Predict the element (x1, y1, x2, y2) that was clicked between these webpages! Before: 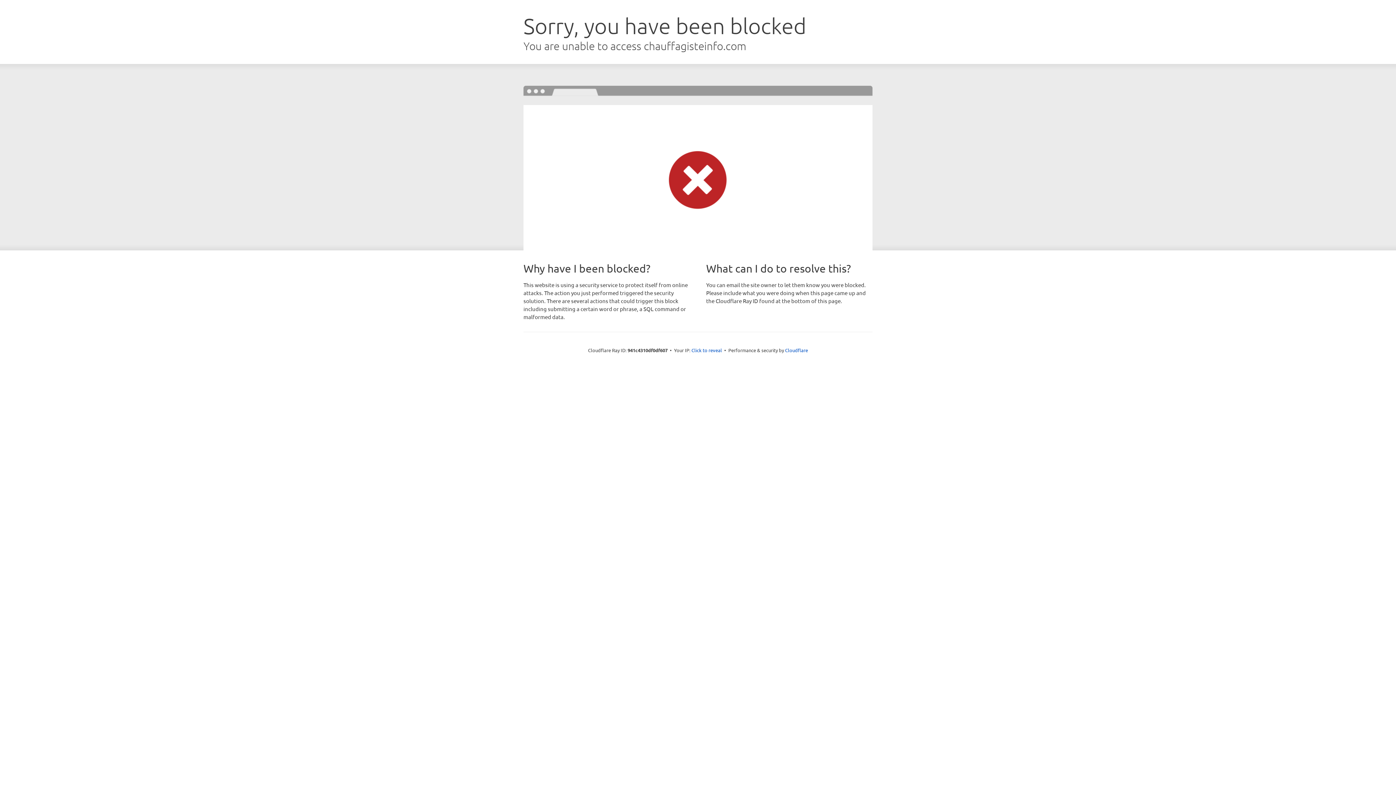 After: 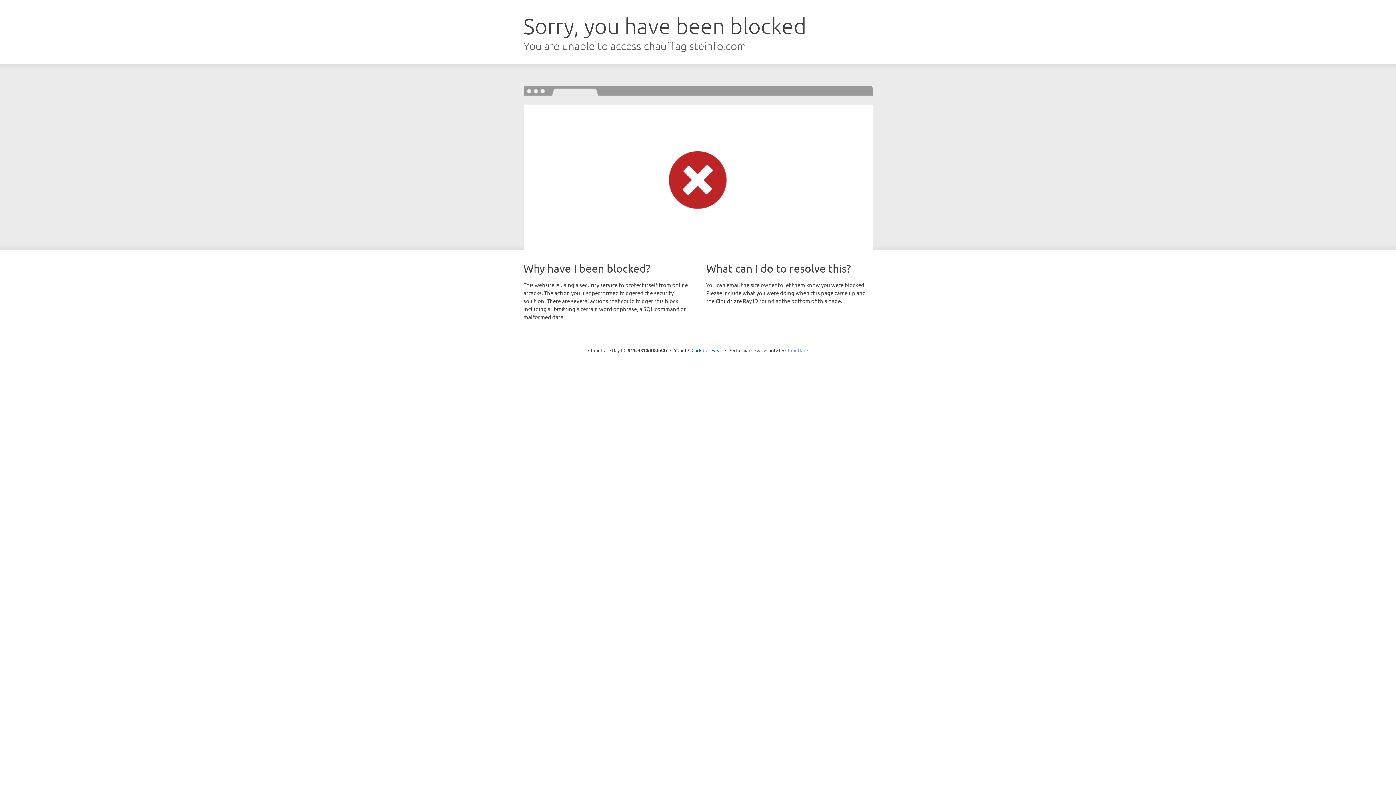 Action: label: Cloudflare bbox: (785, 347, 808, 353)